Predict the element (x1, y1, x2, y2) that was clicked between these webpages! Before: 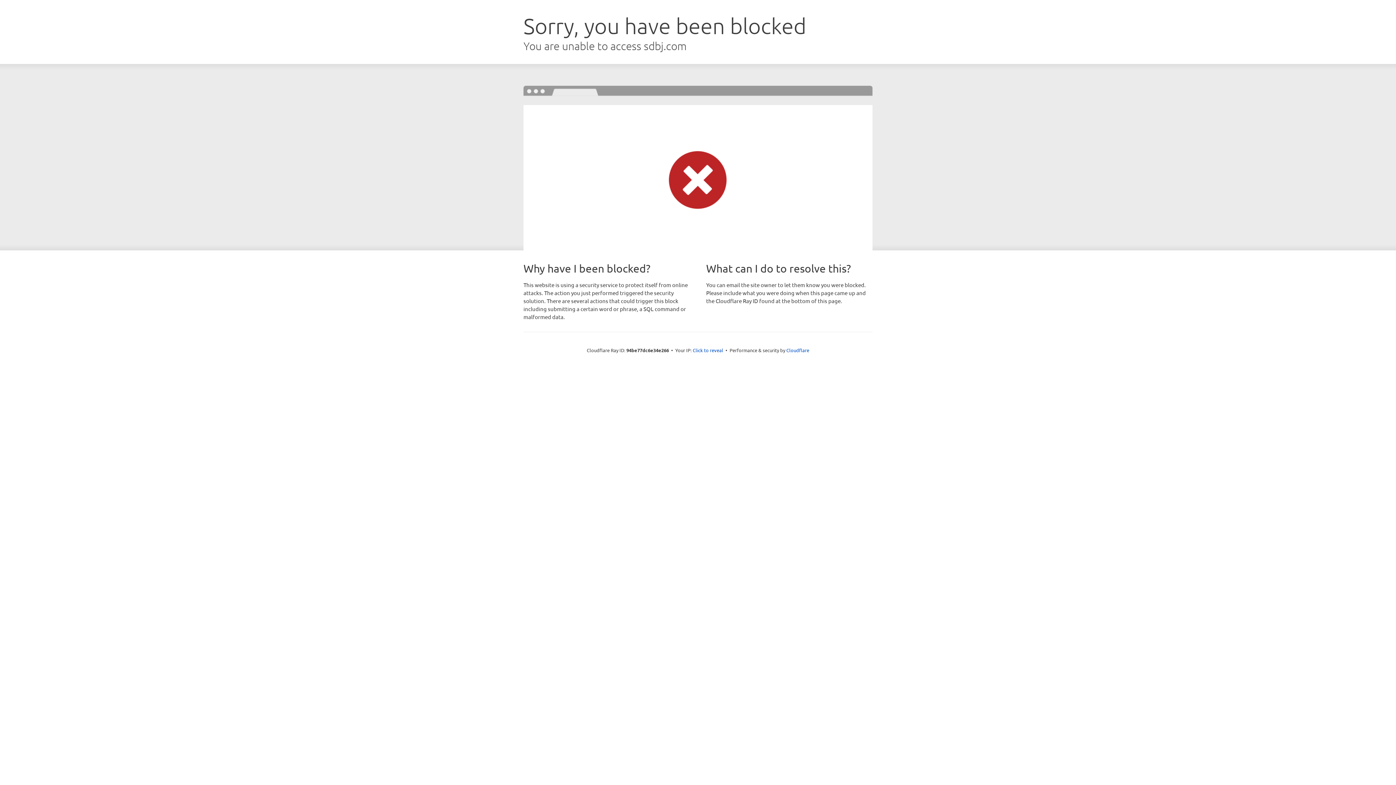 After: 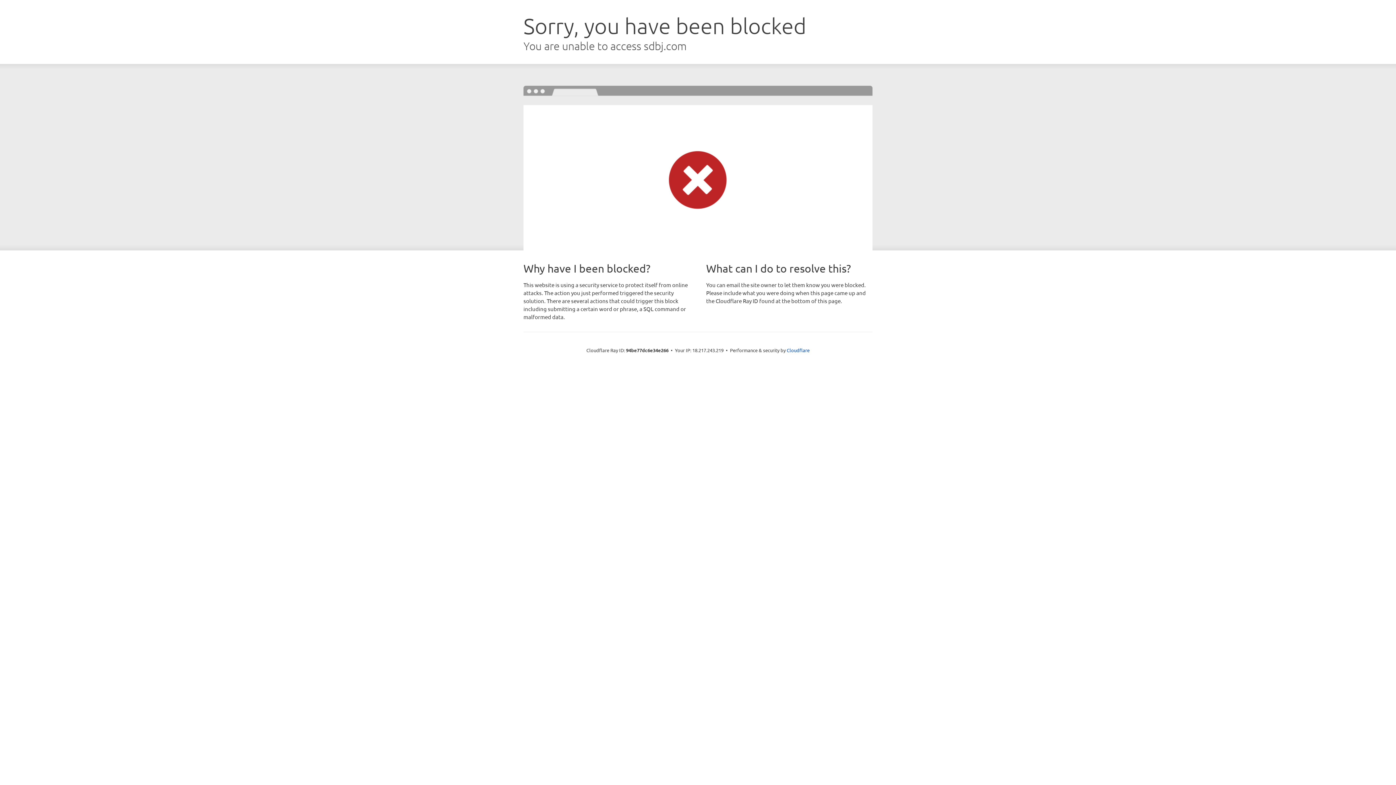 Action: bbox: (692, 346, 723, 353) label: Click to reveal